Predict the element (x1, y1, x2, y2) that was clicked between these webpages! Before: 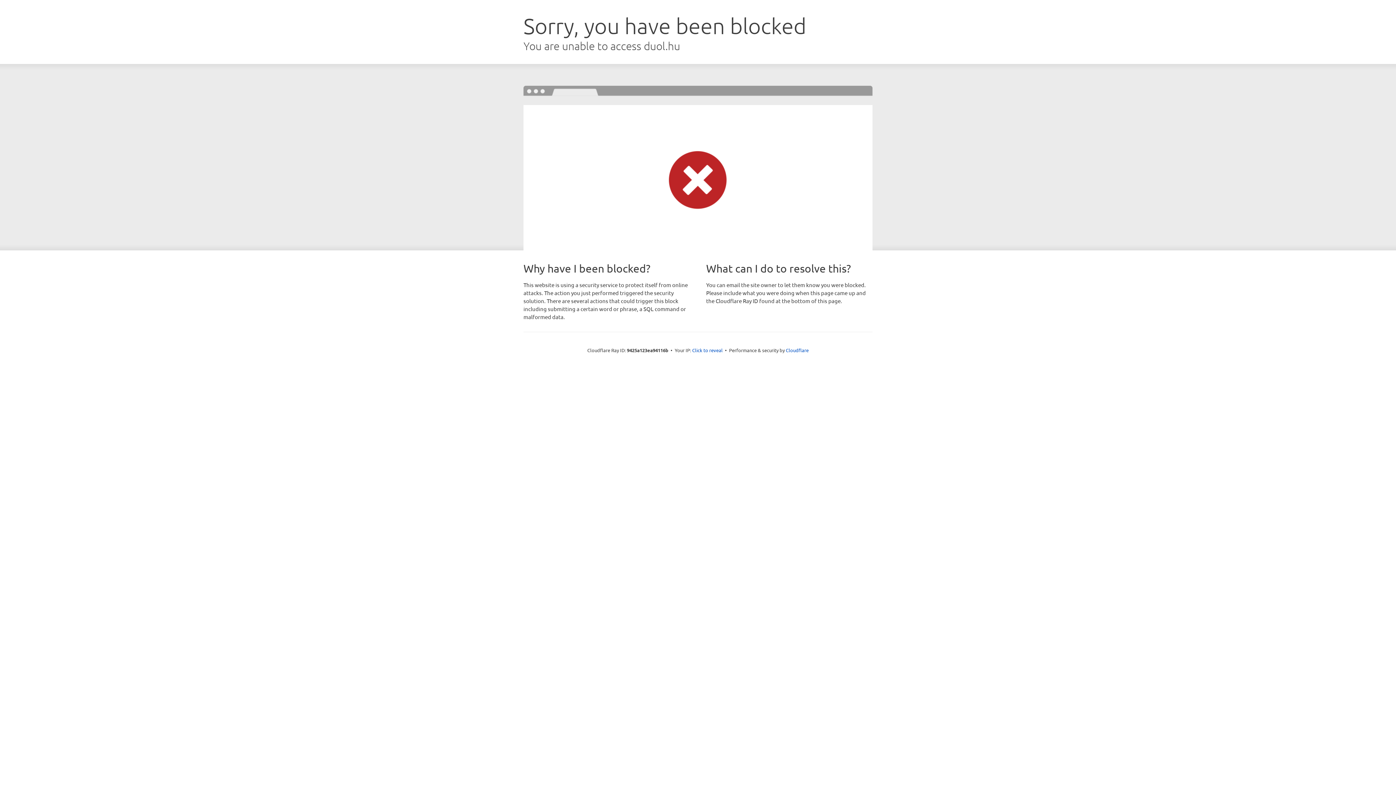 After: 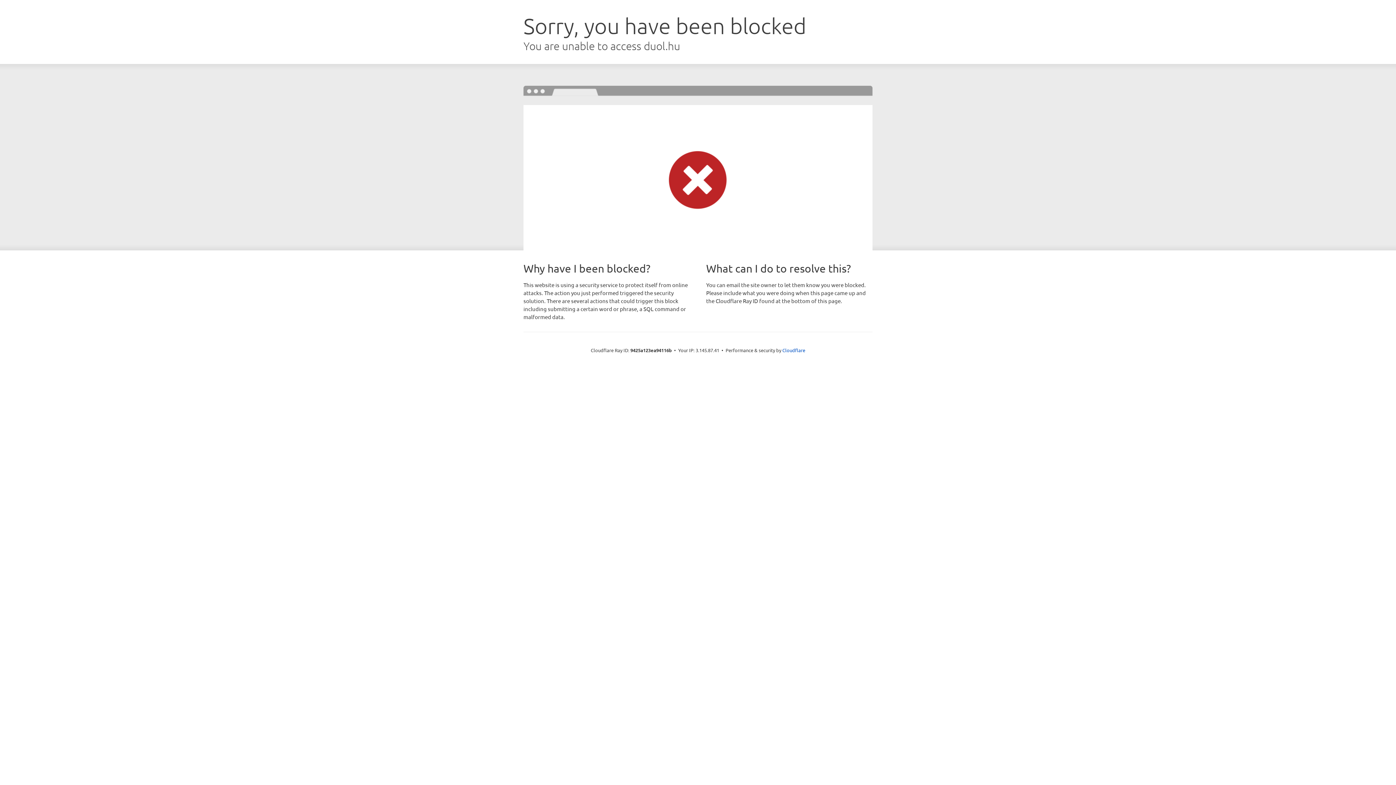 Action: bbox: (692, 346, 722, 353) label: Click to reveal